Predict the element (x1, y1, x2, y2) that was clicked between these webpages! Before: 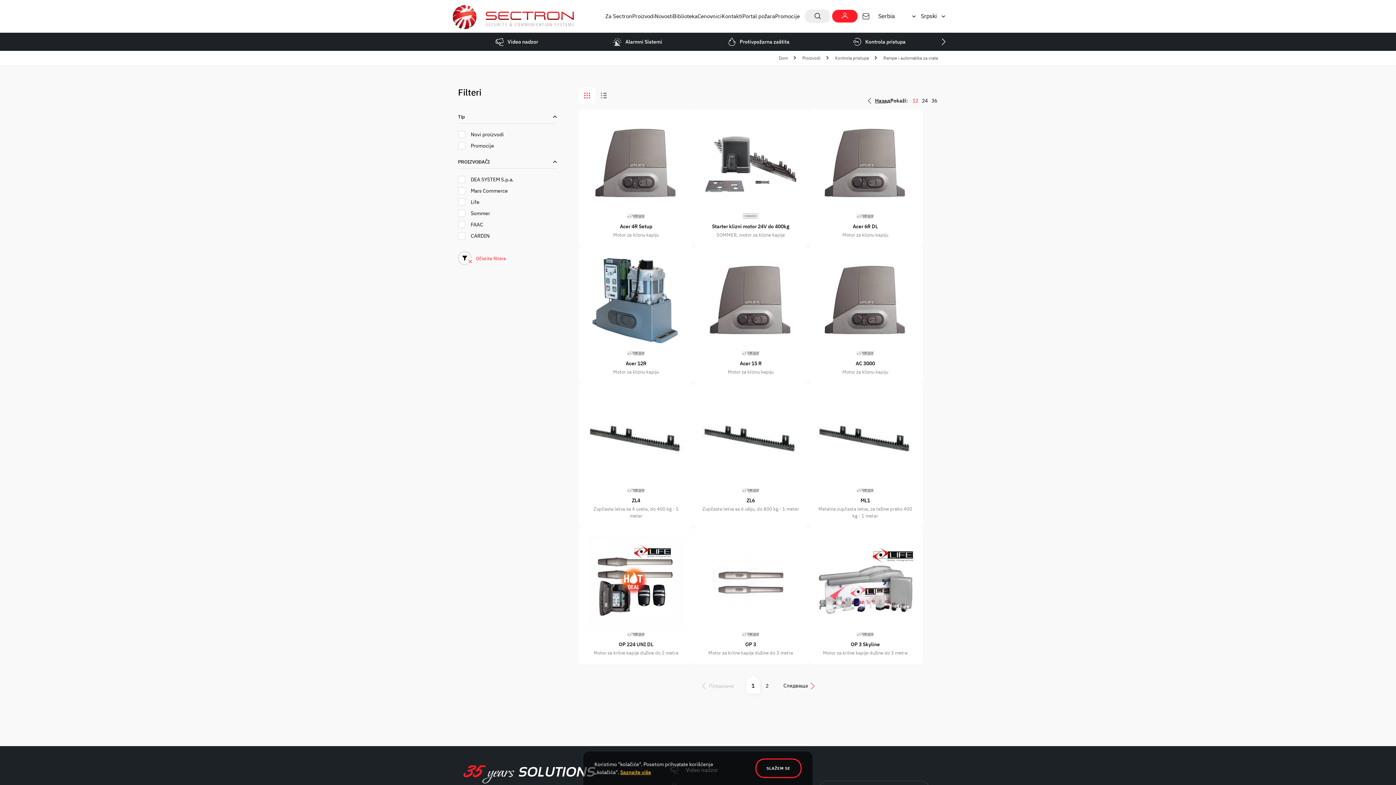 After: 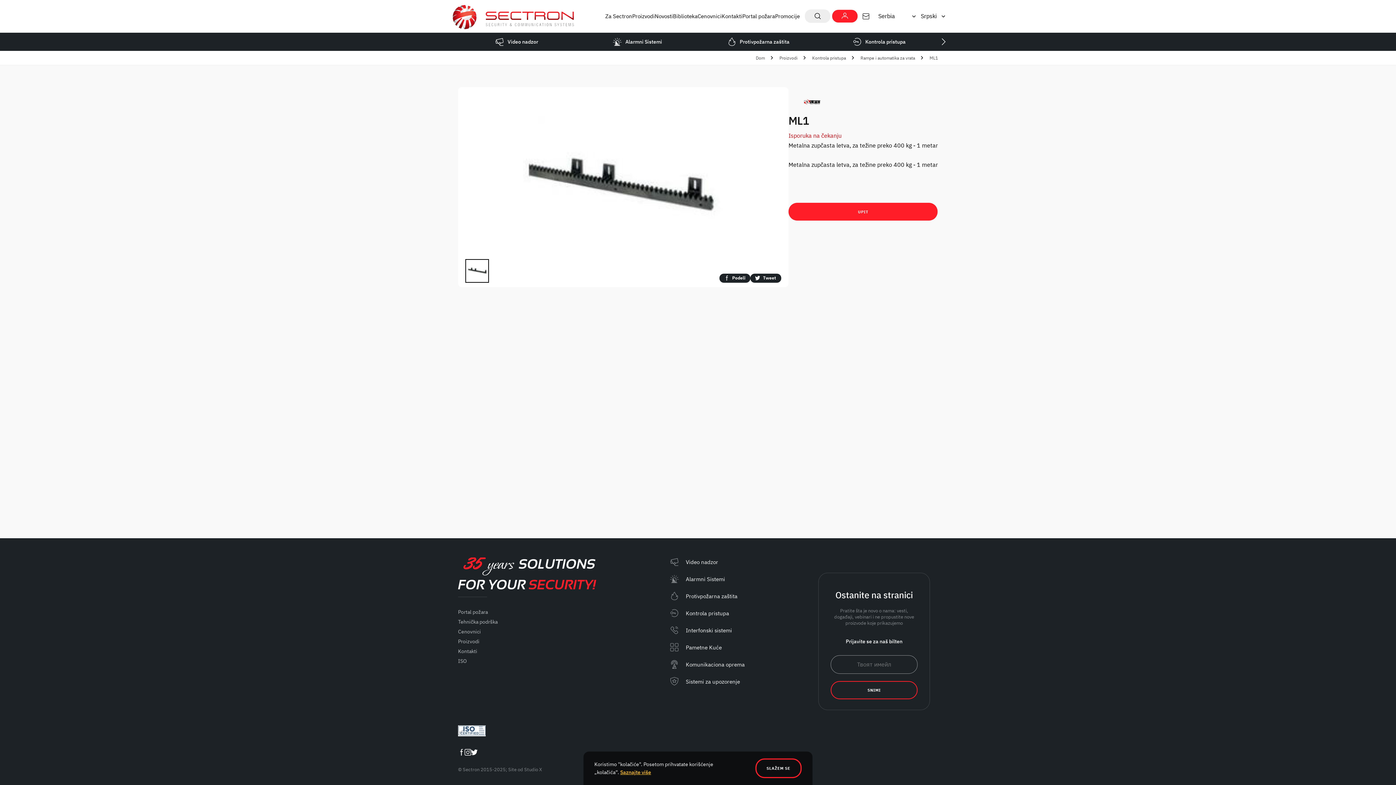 Action: bbox: (808, 383, 922, 527) label: ML1
Metalna zupčasta letva, za težine preko 400 kg - 1 metar